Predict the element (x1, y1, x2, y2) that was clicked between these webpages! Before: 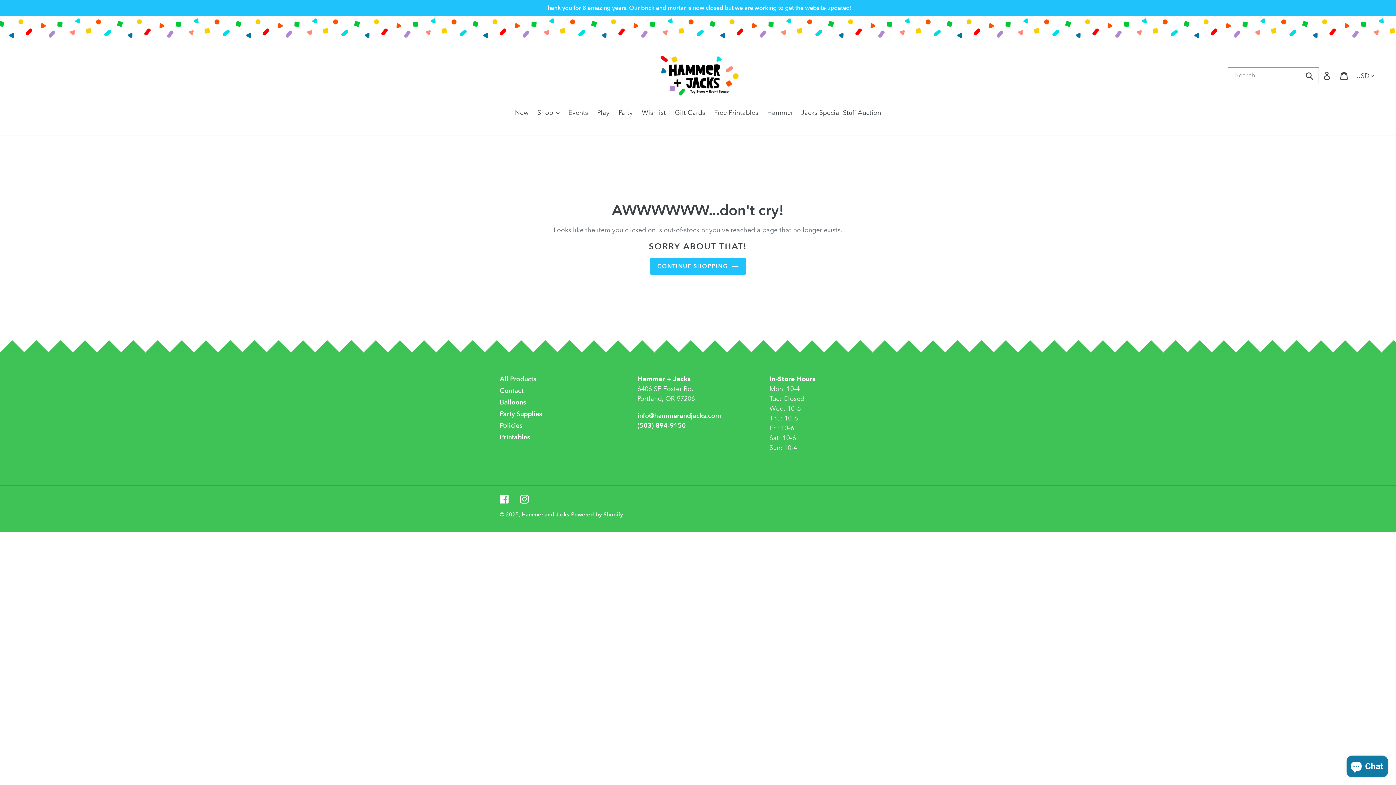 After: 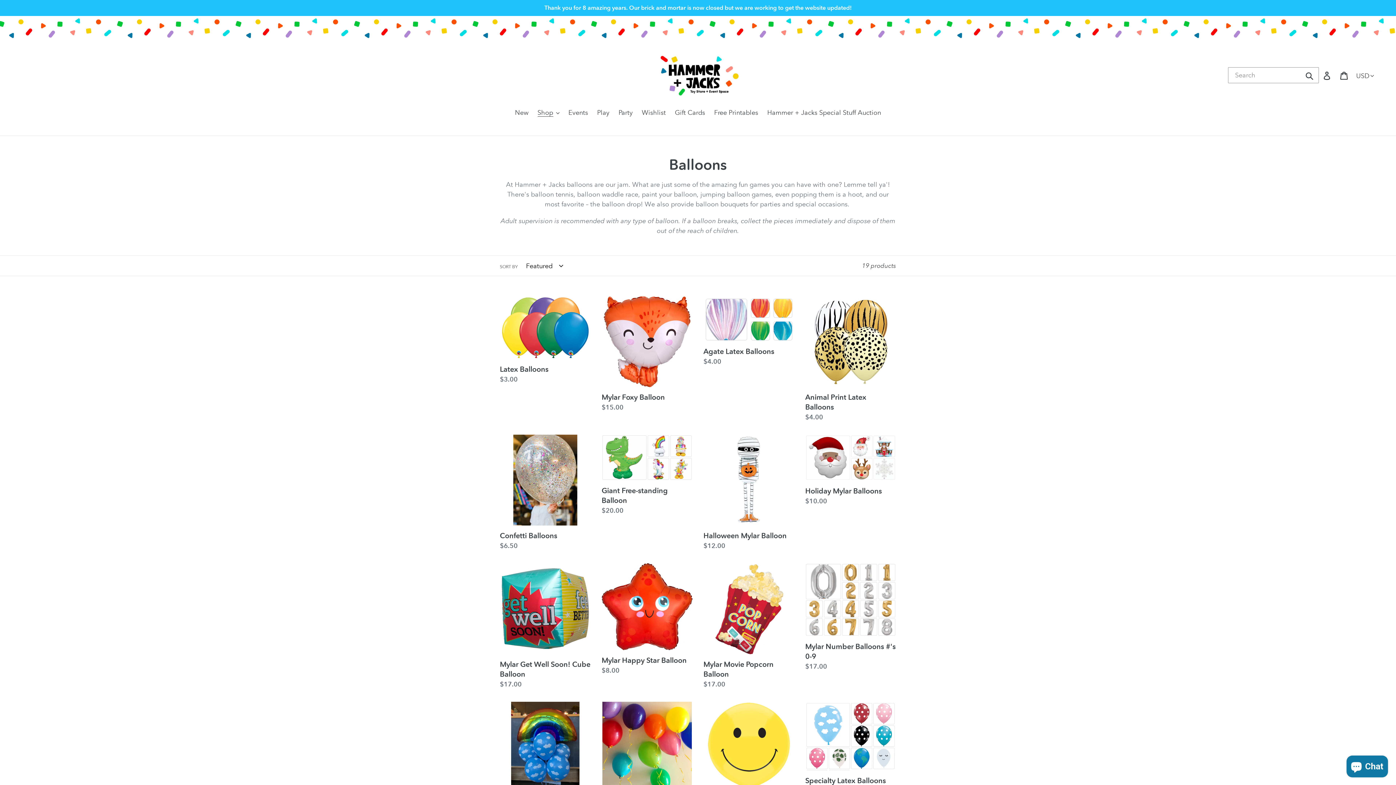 Action: label: Balloons bbox: (500, 398, 526, 406)